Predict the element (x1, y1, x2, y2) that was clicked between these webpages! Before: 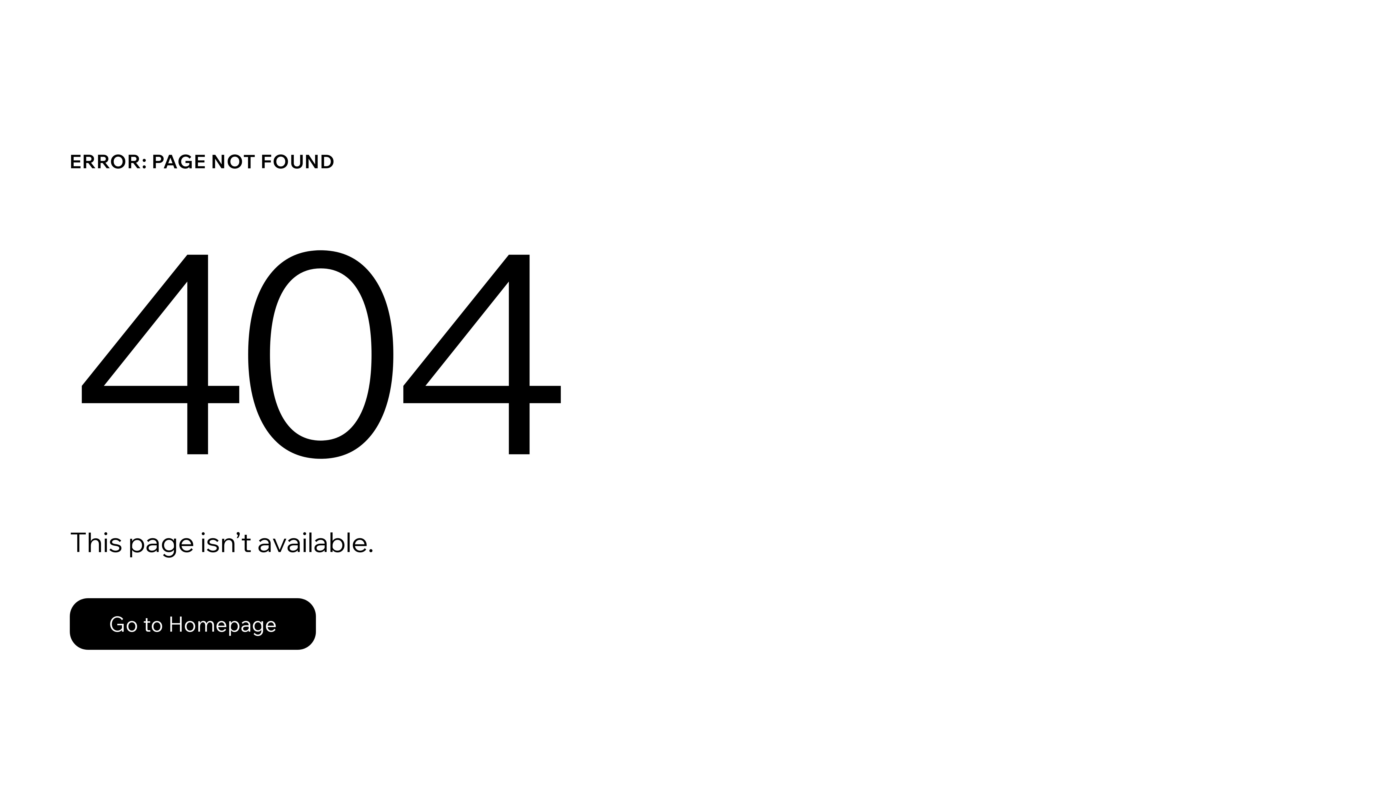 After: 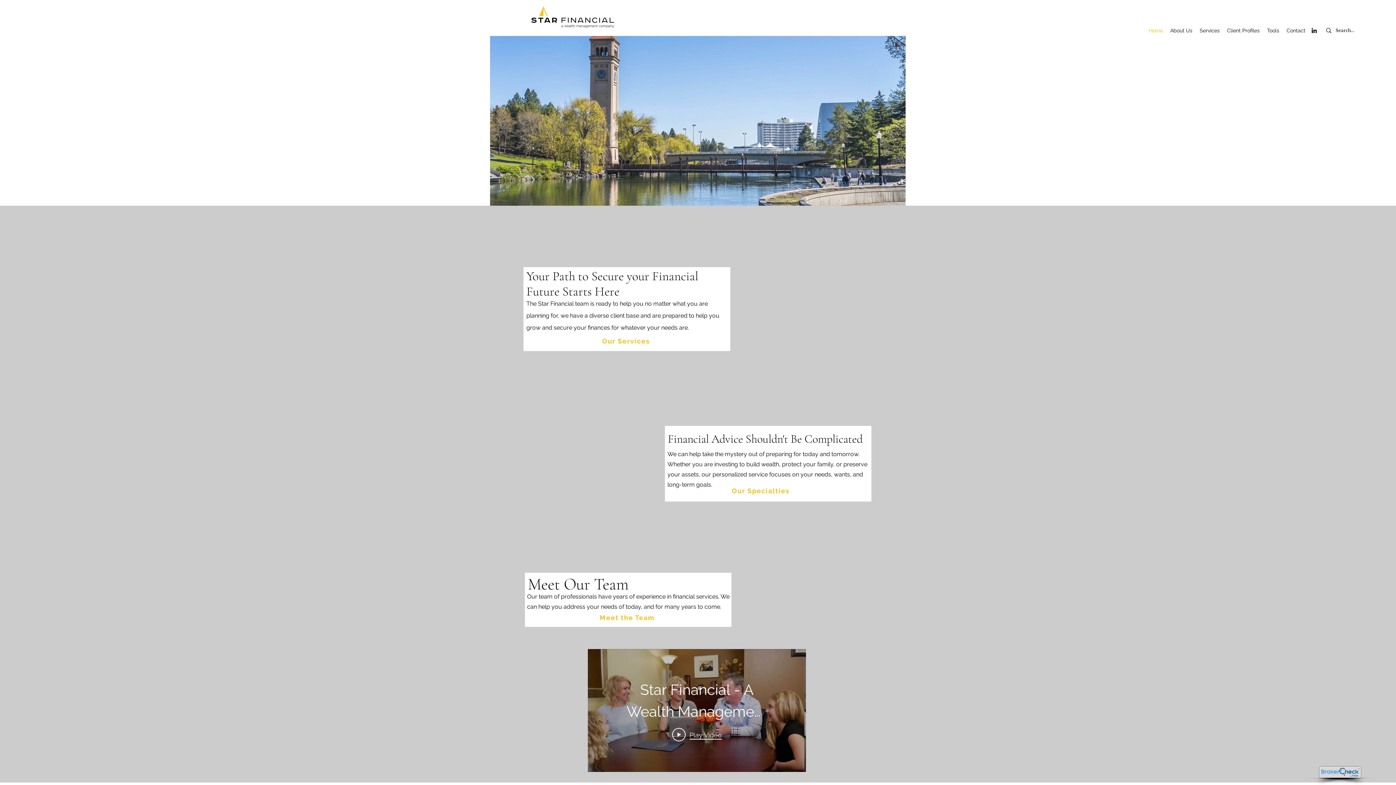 Action: bbox: (69, 582, 768, 659) label: Go to Homepage